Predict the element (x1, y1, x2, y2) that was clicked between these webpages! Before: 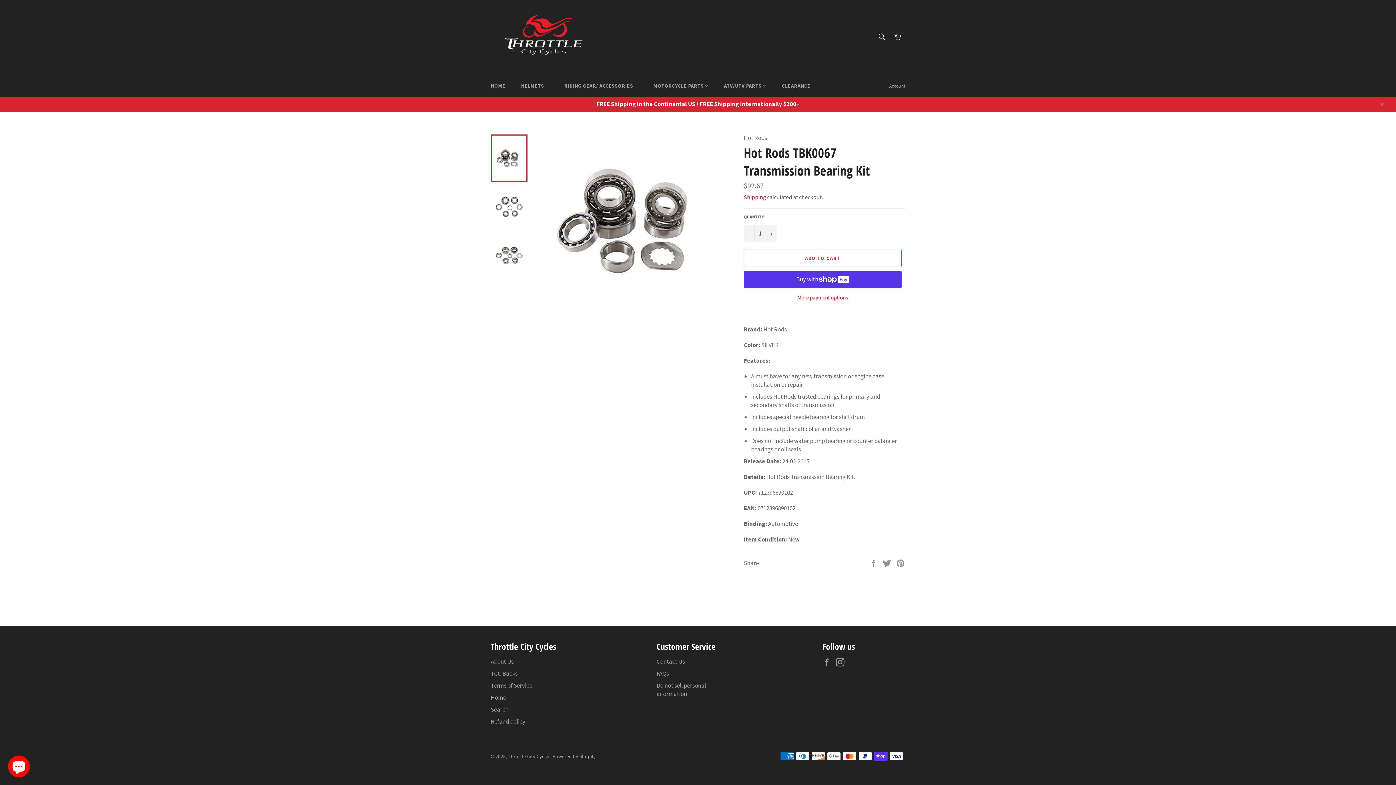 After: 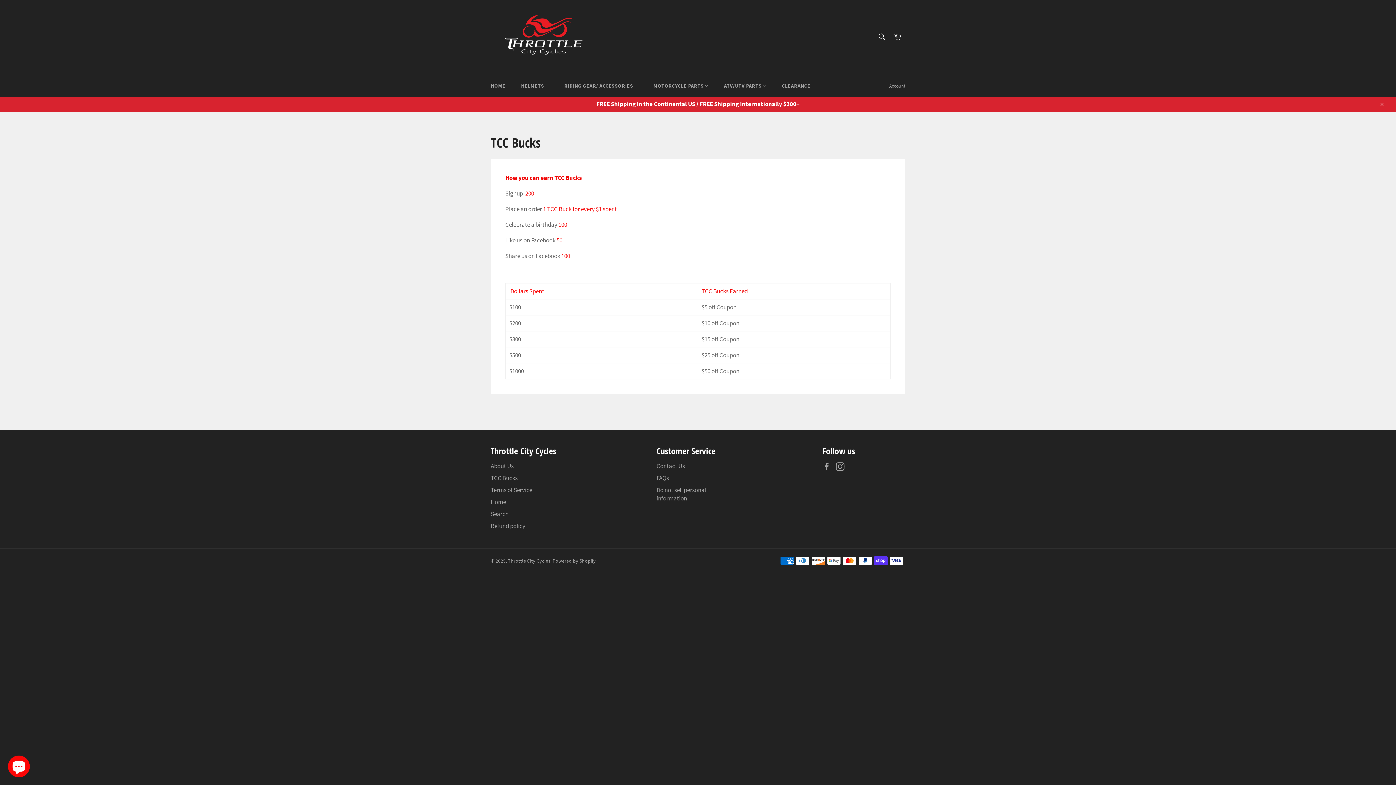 Action: label: TCC Bucks bbox: (490, 669, 517, 677)